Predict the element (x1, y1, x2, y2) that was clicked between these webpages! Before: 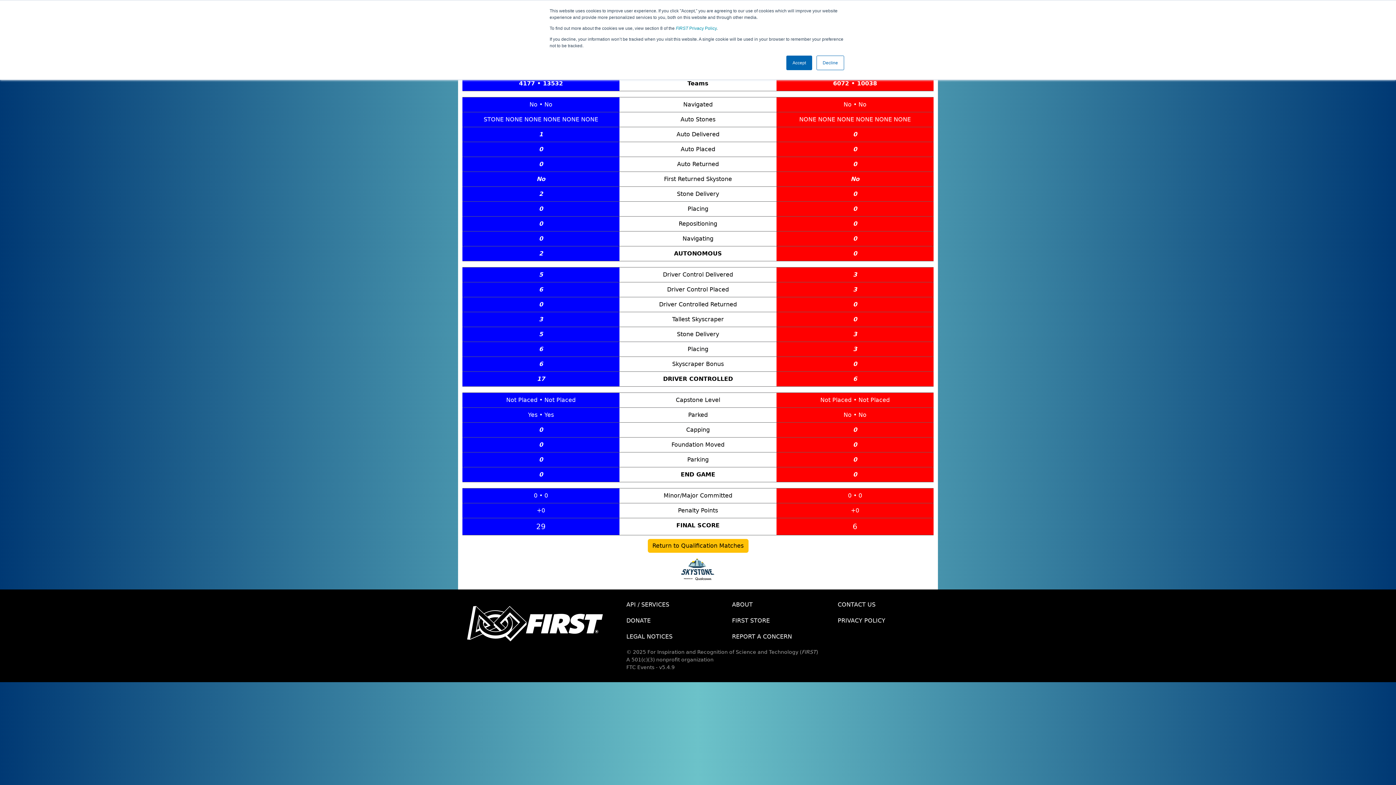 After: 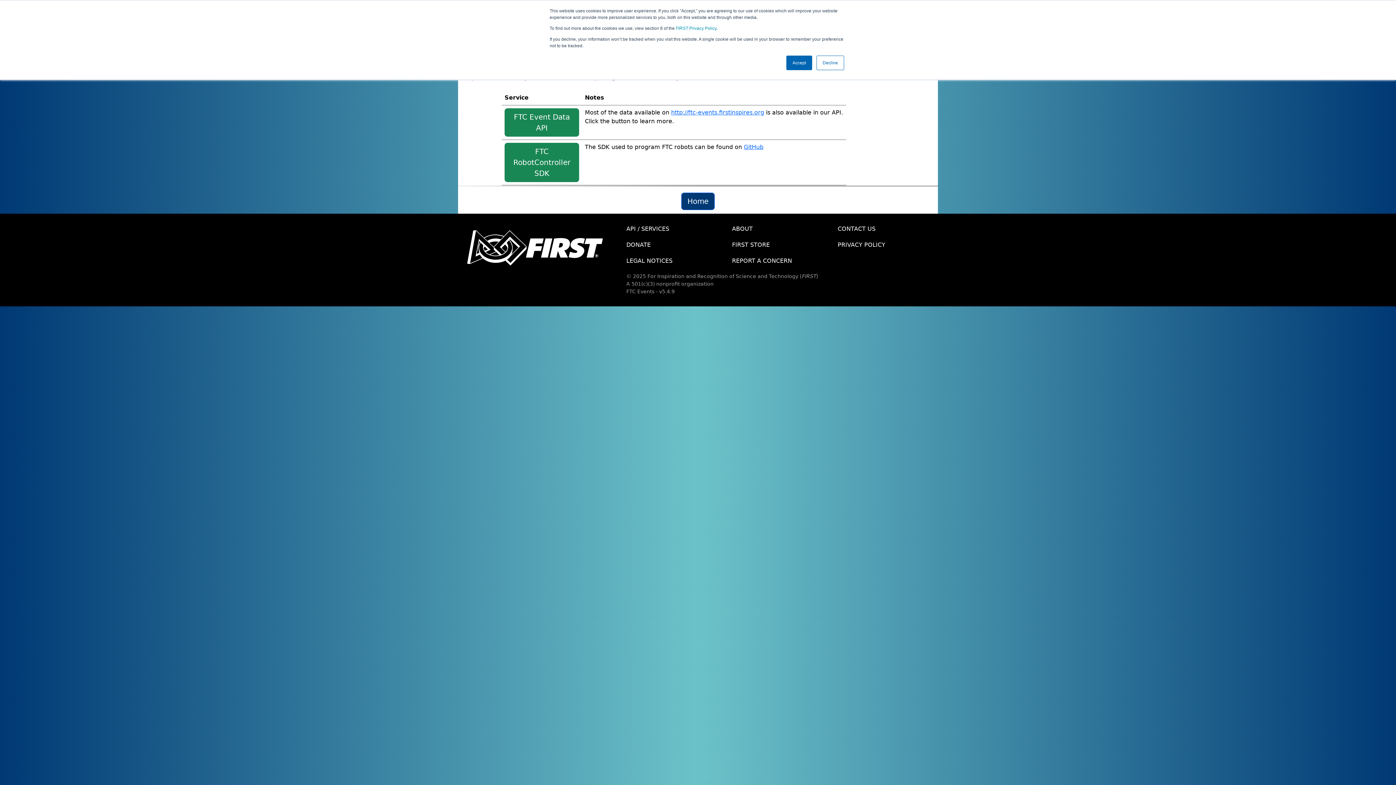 Action: label: API / SERVICES bbox: (621, 597, 726, 613)